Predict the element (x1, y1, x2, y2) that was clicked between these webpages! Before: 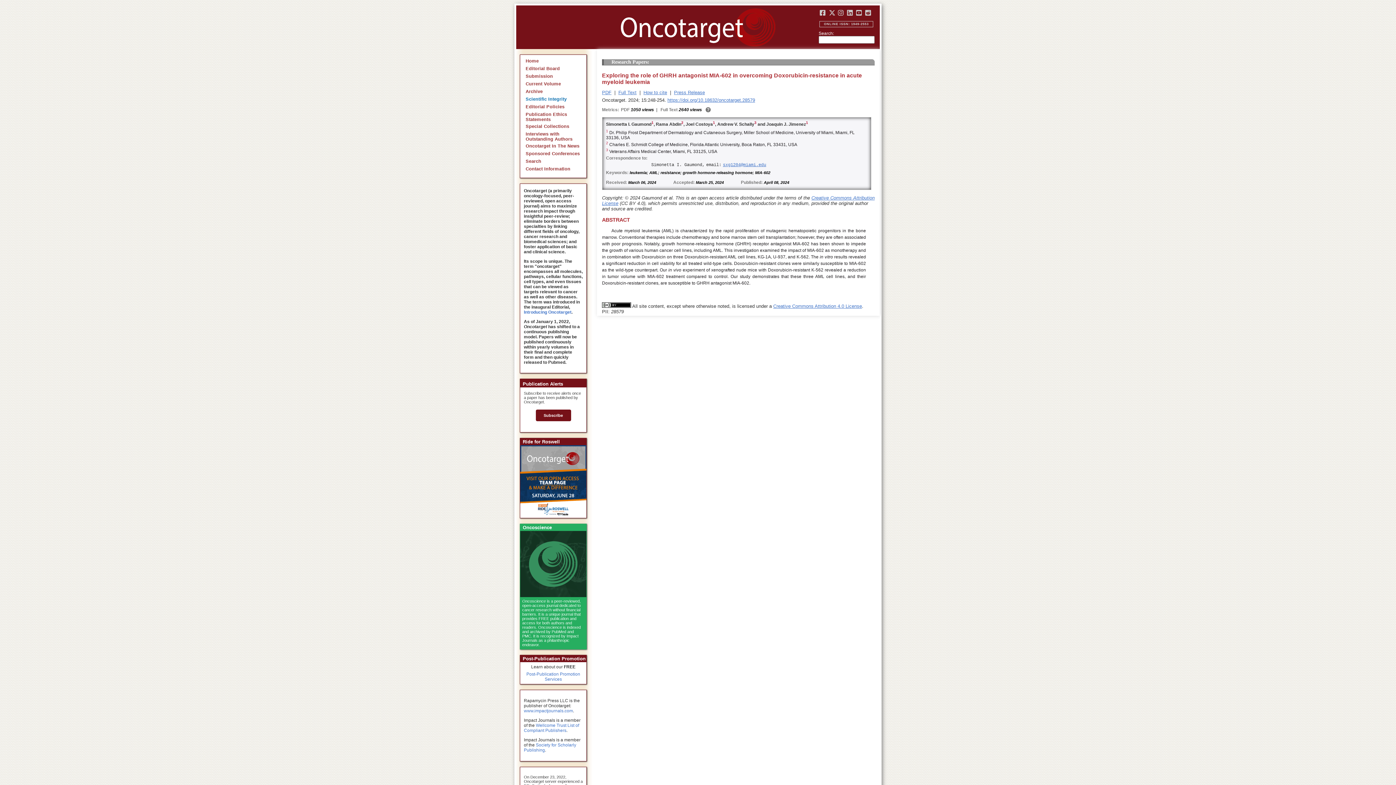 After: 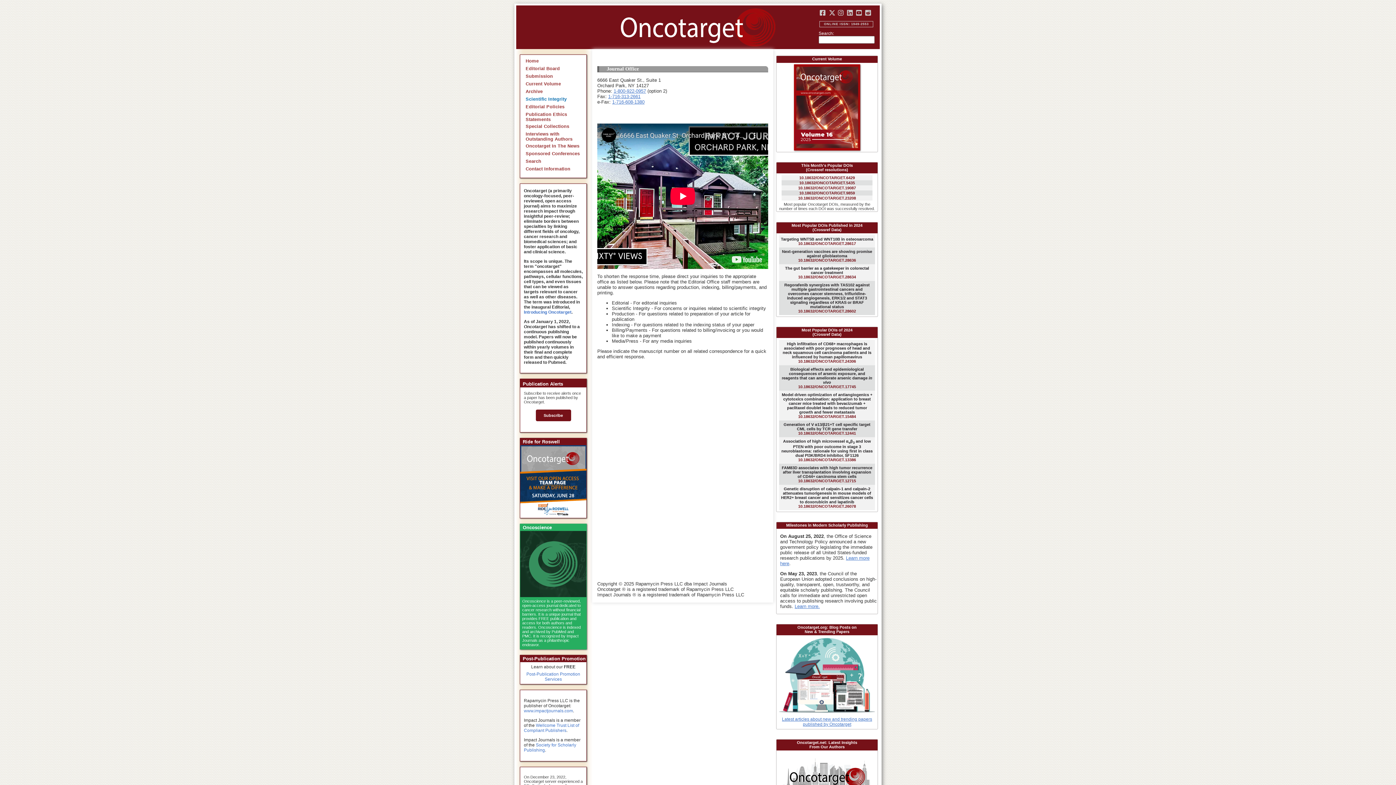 Action: label: Contact Information bbox: (525, 166, 570, 171)